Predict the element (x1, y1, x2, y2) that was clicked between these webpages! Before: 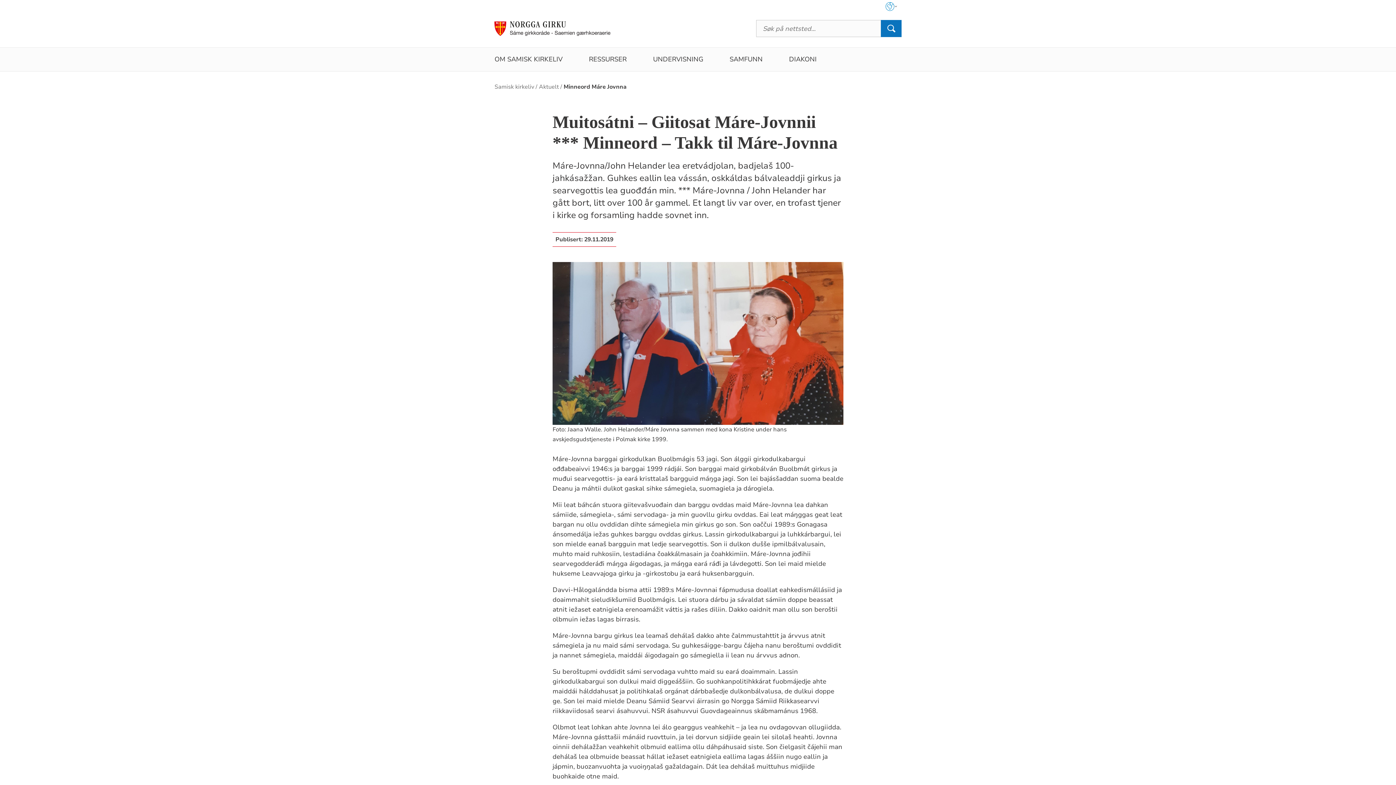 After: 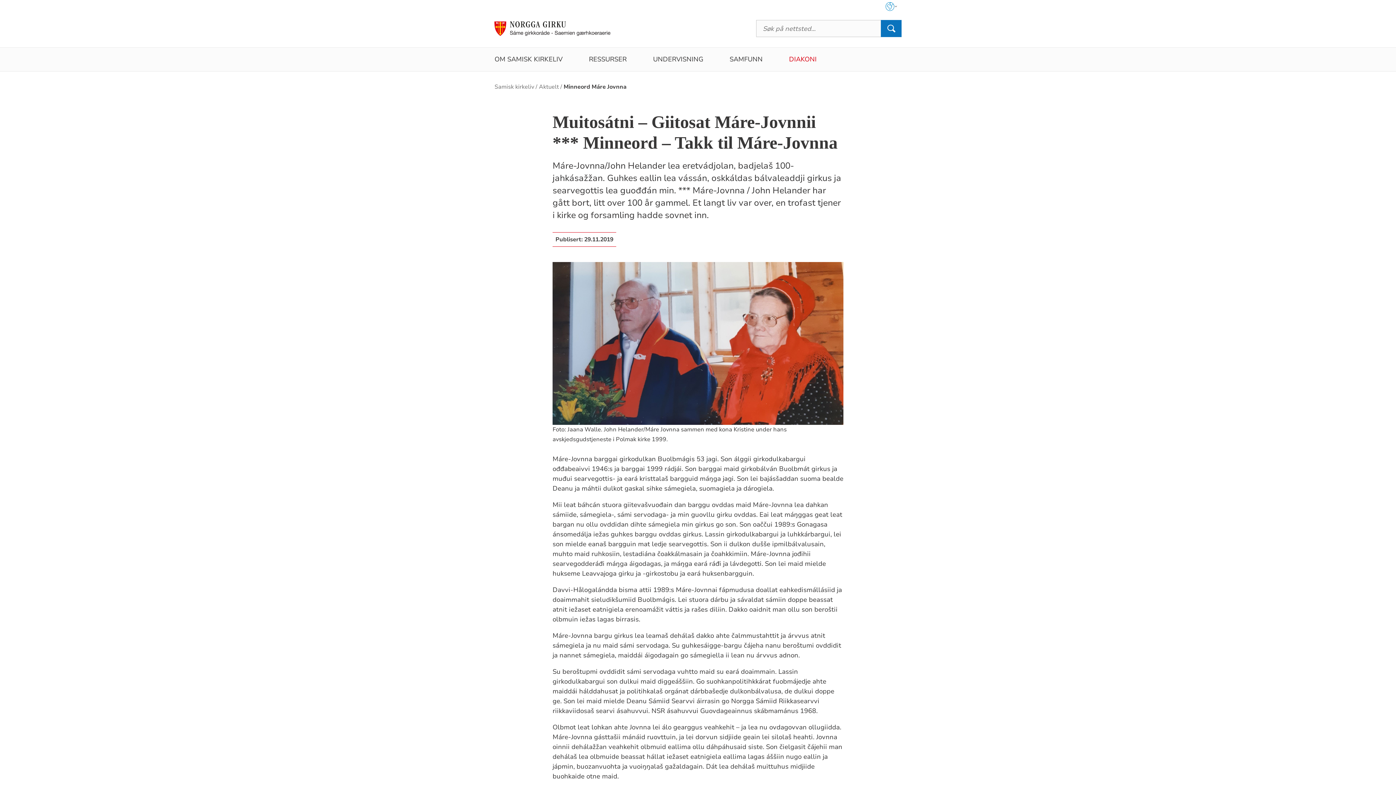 Action: label: DIAKONI bbox: (789, 47, 816, 71)